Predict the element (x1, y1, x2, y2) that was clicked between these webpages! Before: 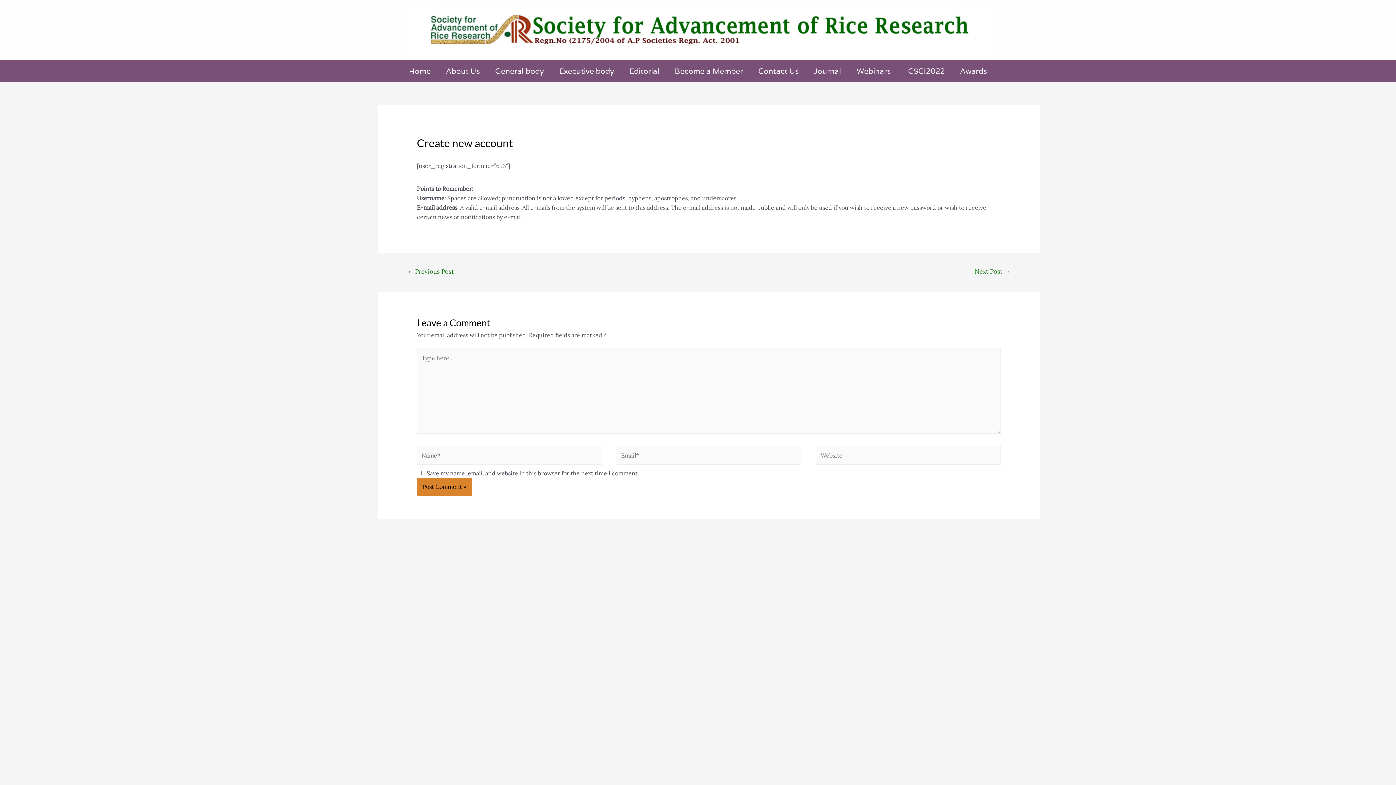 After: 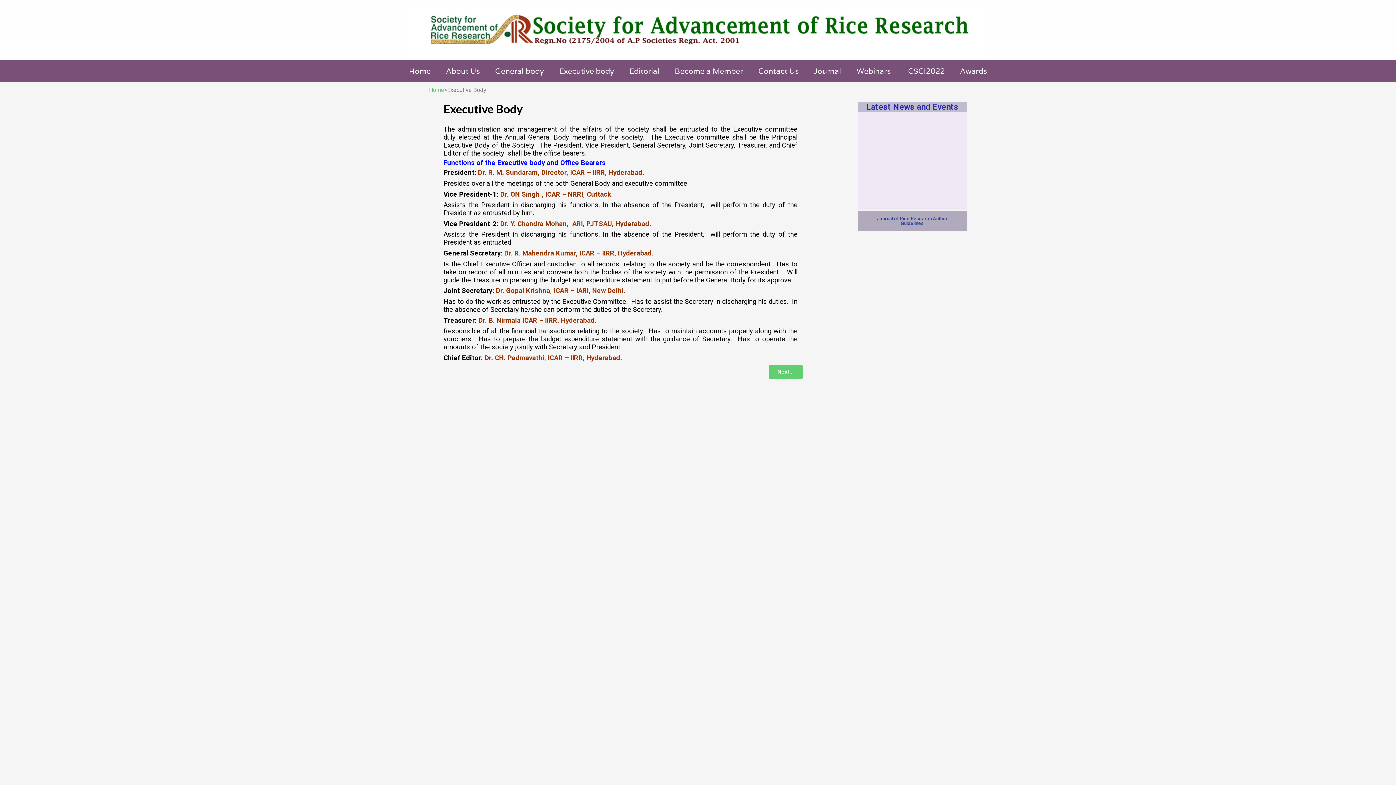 Action: bbox: (551, 60, 621, 81) label: Executive body